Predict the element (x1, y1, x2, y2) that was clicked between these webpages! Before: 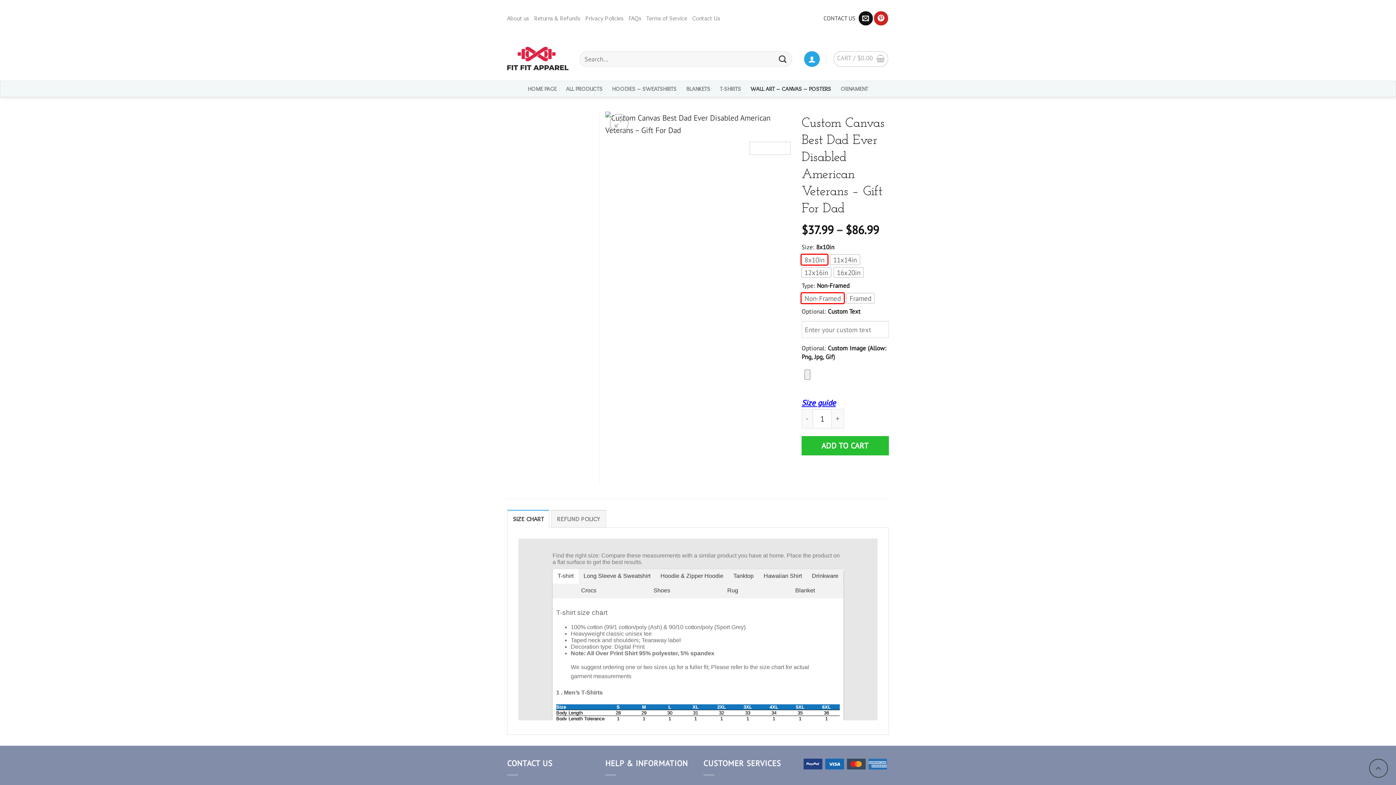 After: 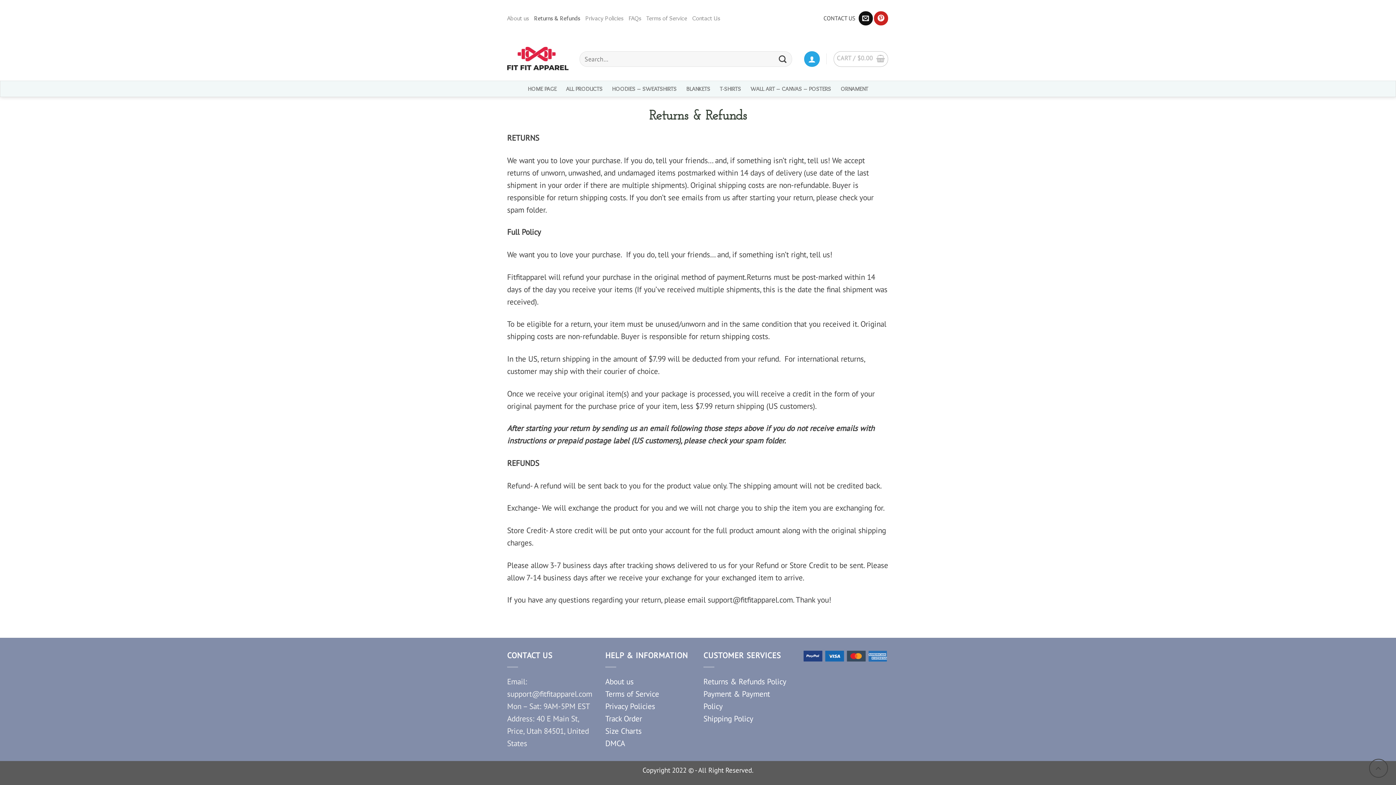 Action: label: Returns & Refunds bbox: (534, 11, 580, 24)